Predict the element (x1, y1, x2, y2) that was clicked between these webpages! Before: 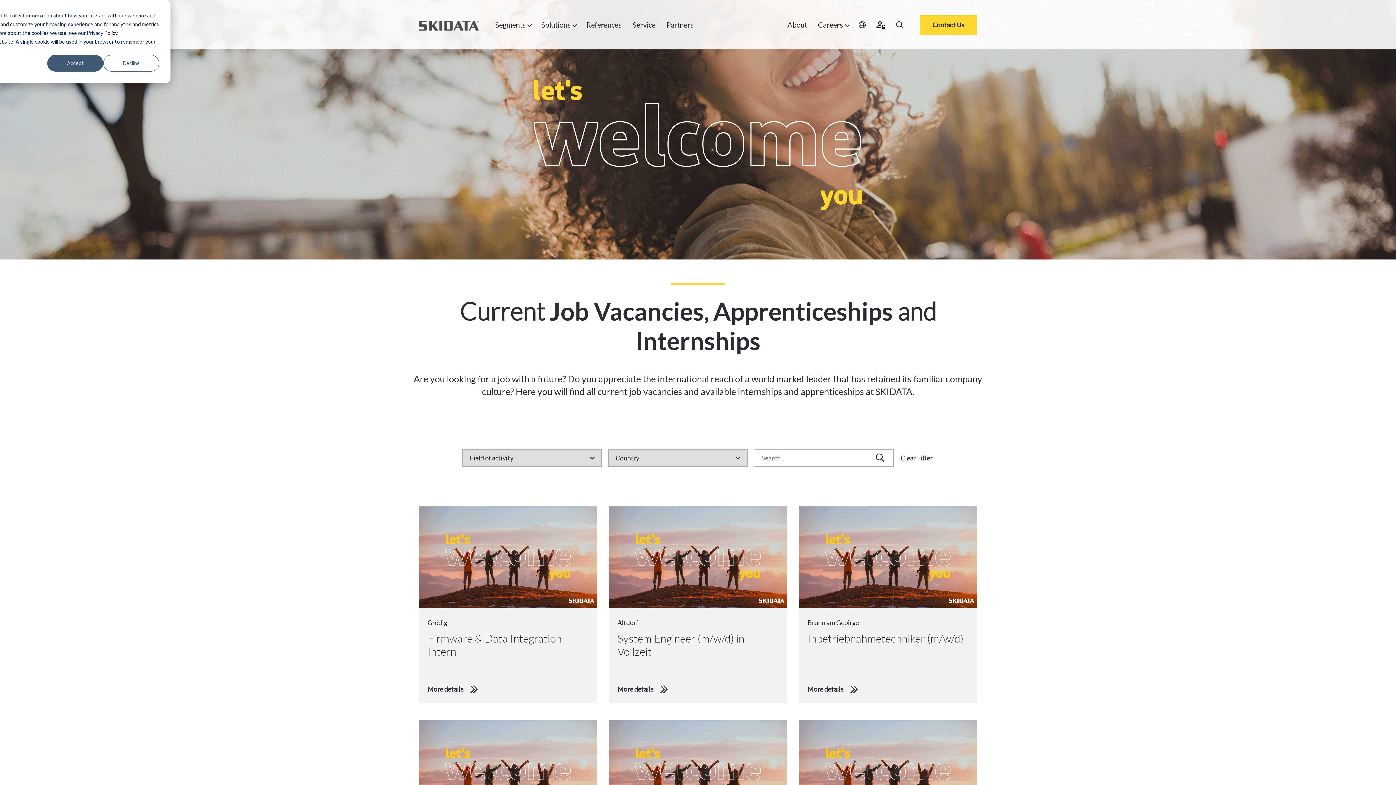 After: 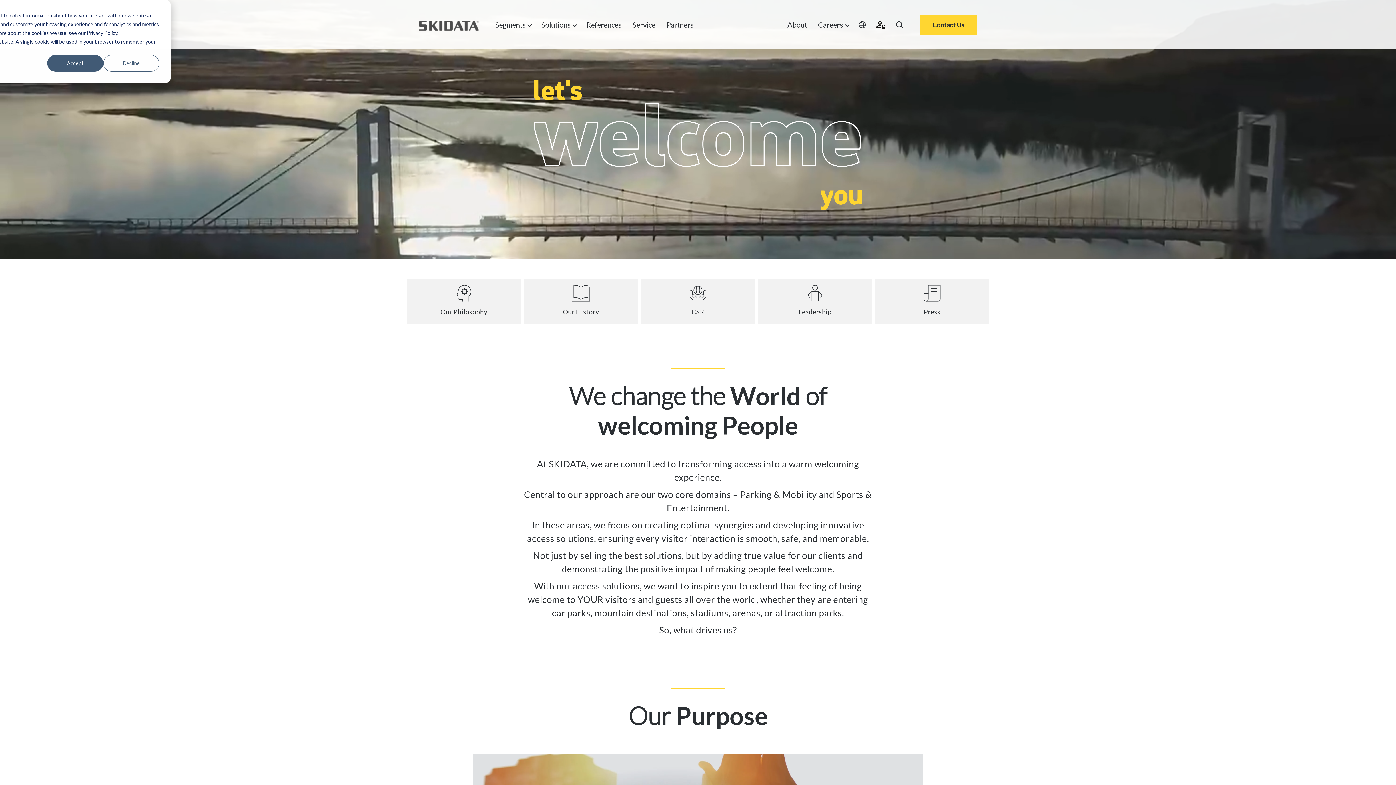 Action: label: About bbox: (787, 18, 807, 31)